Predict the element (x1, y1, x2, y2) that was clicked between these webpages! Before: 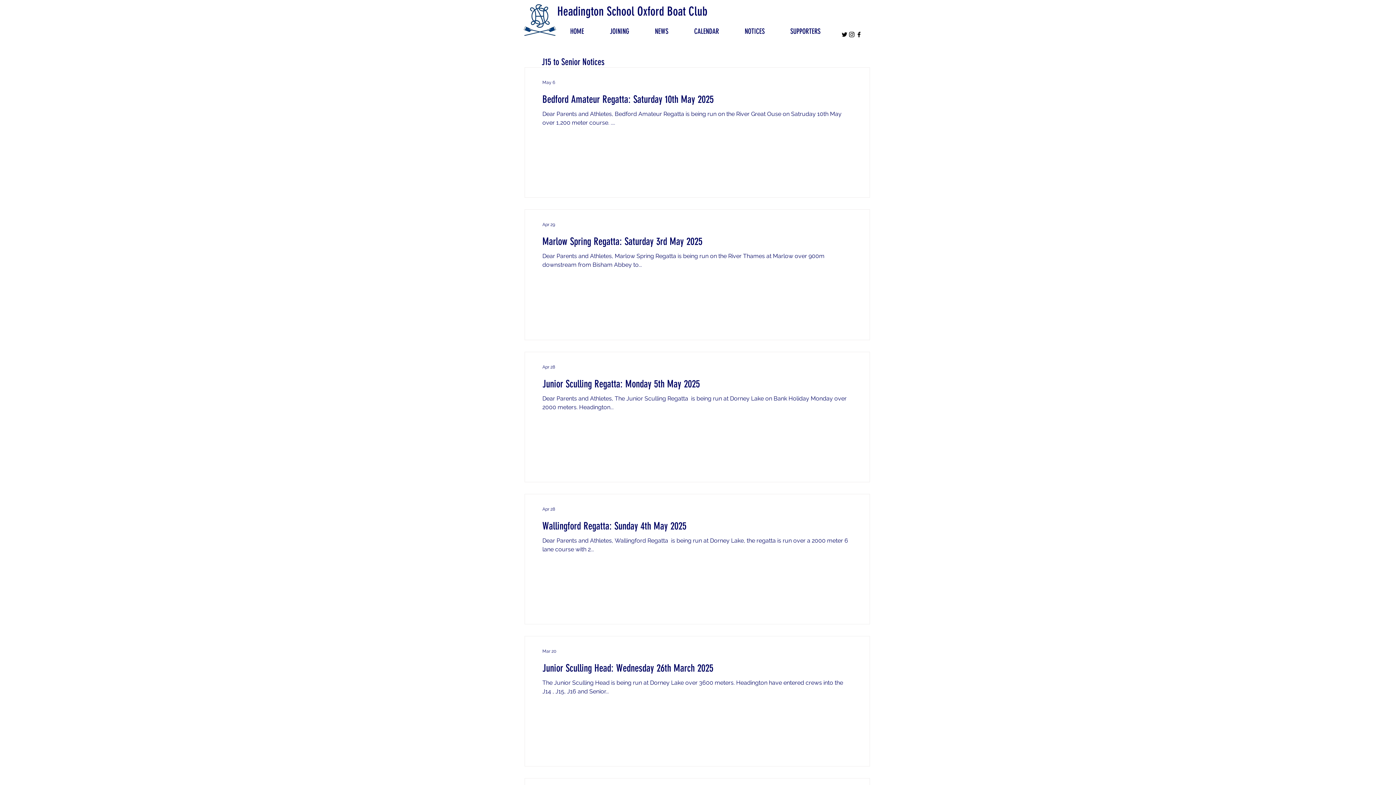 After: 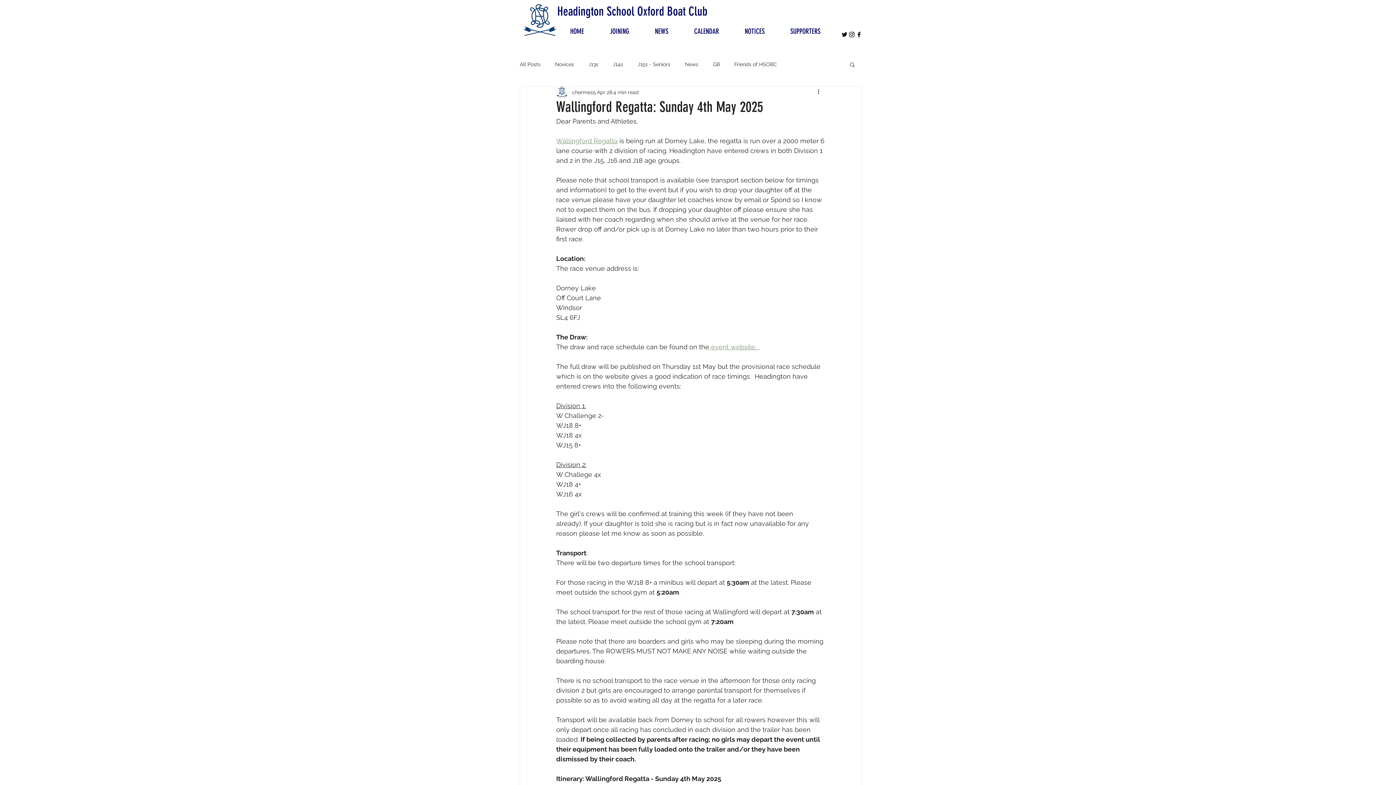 Action: bbox: (542, 519, 852, 536) label: Wallingford Regatta: Sunday 4th May 2025